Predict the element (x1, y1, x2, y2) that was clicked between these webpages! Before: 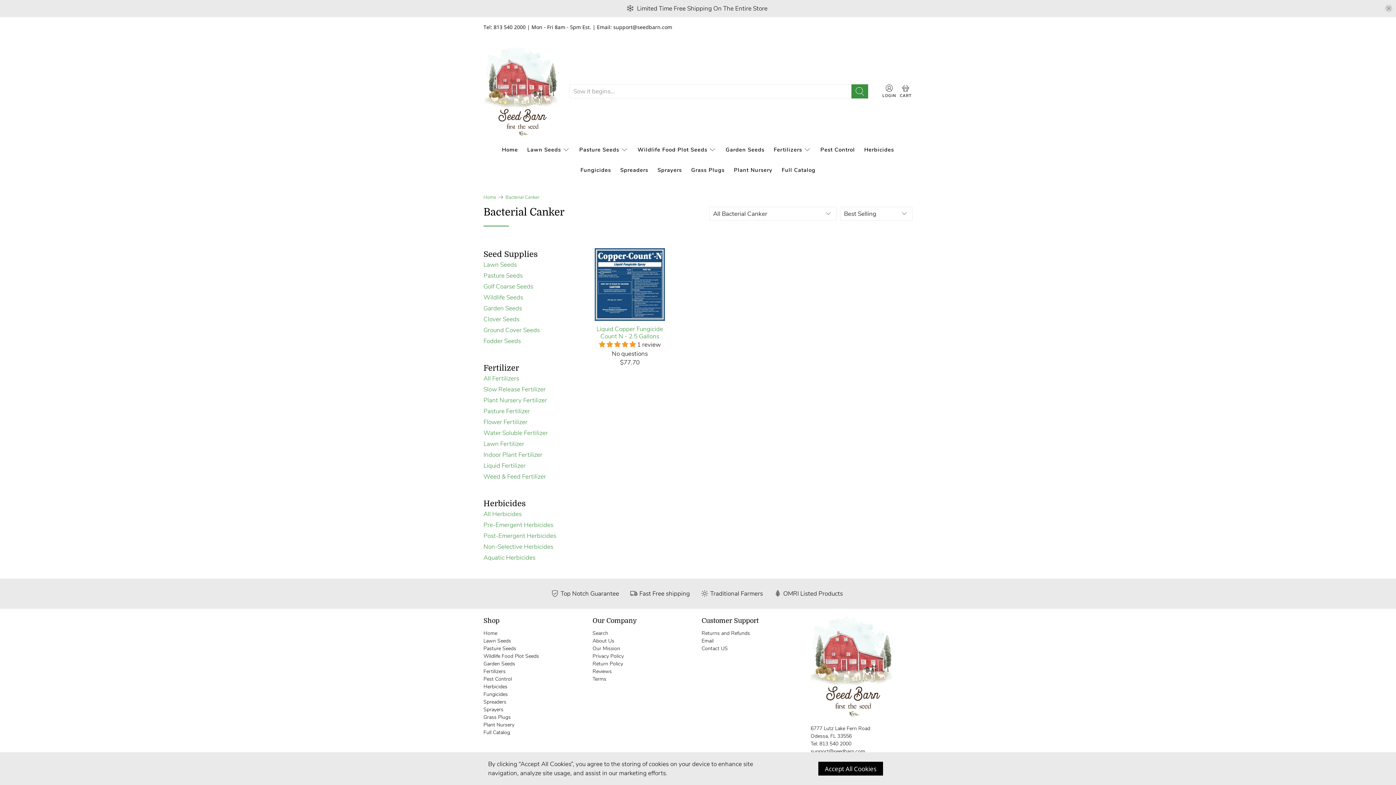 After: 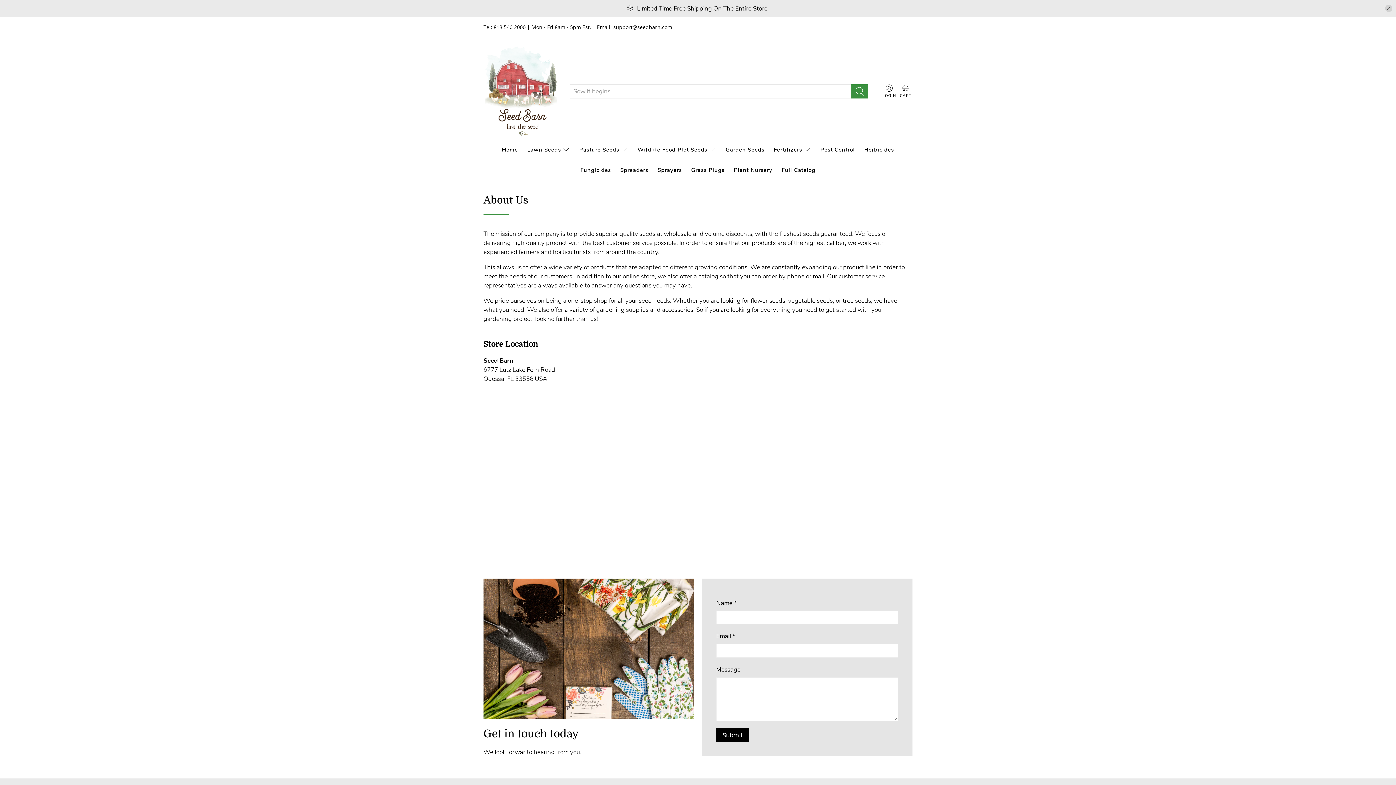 Action: bbox: (592, 637, 614, 644) label: About Us